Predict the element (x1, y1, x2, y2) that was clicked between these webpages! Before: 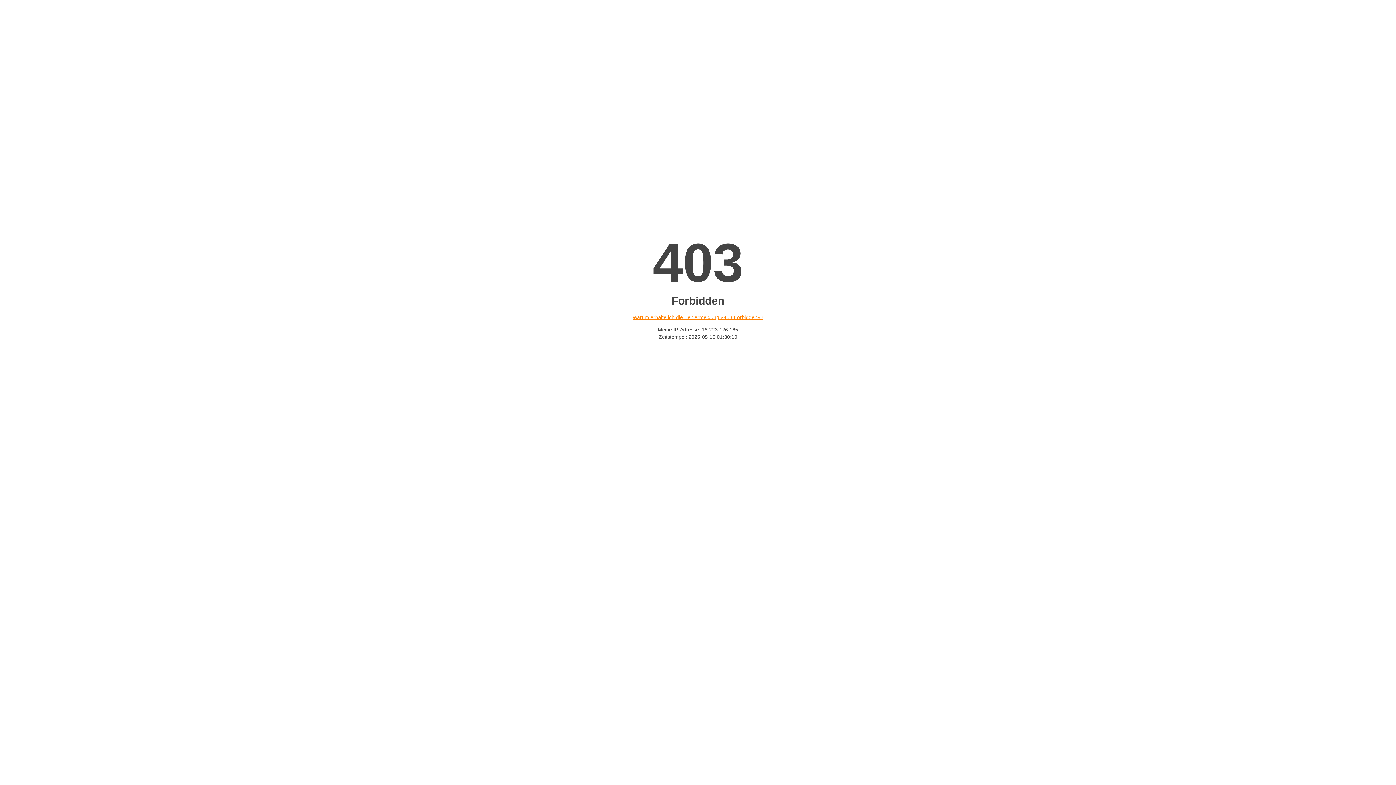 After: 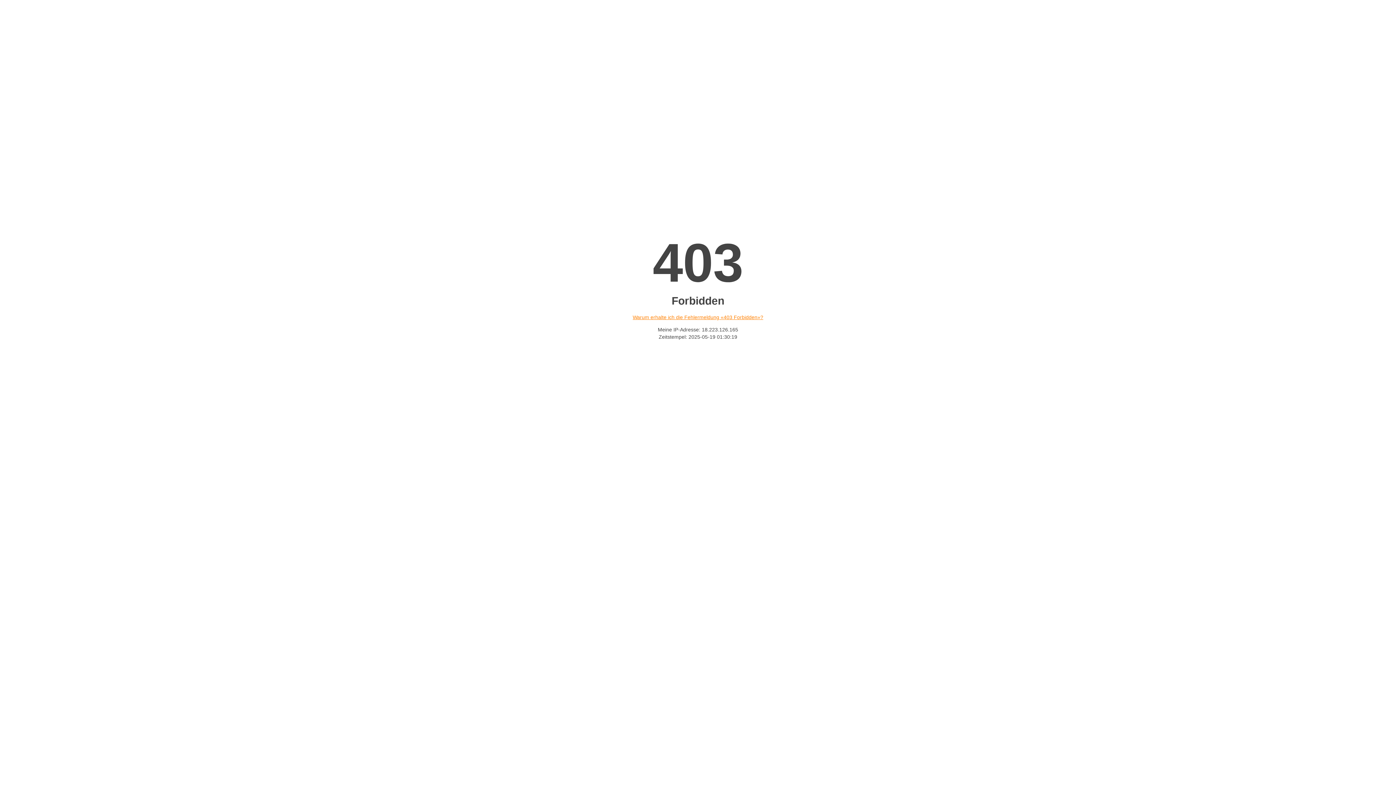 Action: bbox: (632, 314, 763, 320) label: Warum erhalte ich die Fehlermeldung «403 Forbidden»?